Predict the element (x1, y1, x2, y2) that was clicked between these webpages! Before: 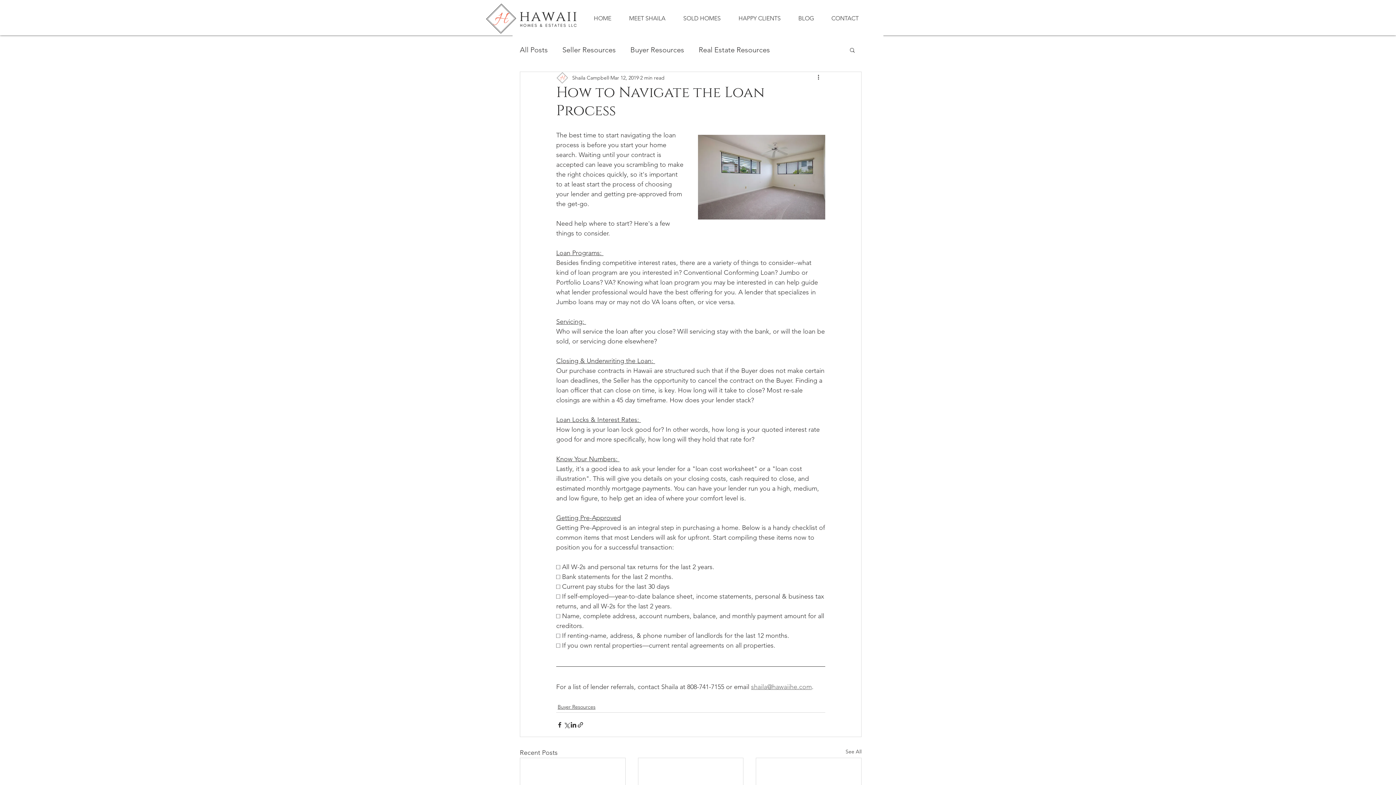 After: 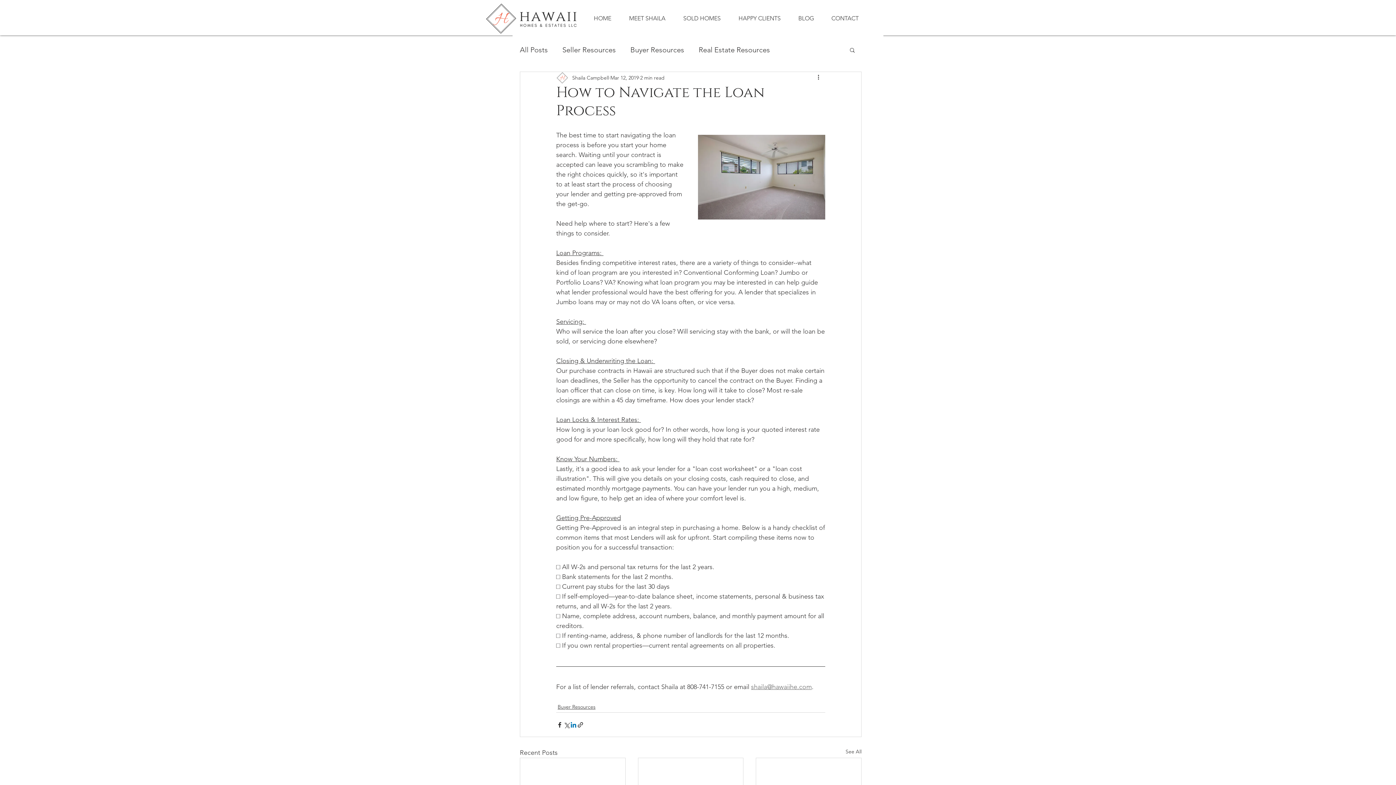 Action: label: Share via LinkedIn bbox: (570, 721, 577, 728)